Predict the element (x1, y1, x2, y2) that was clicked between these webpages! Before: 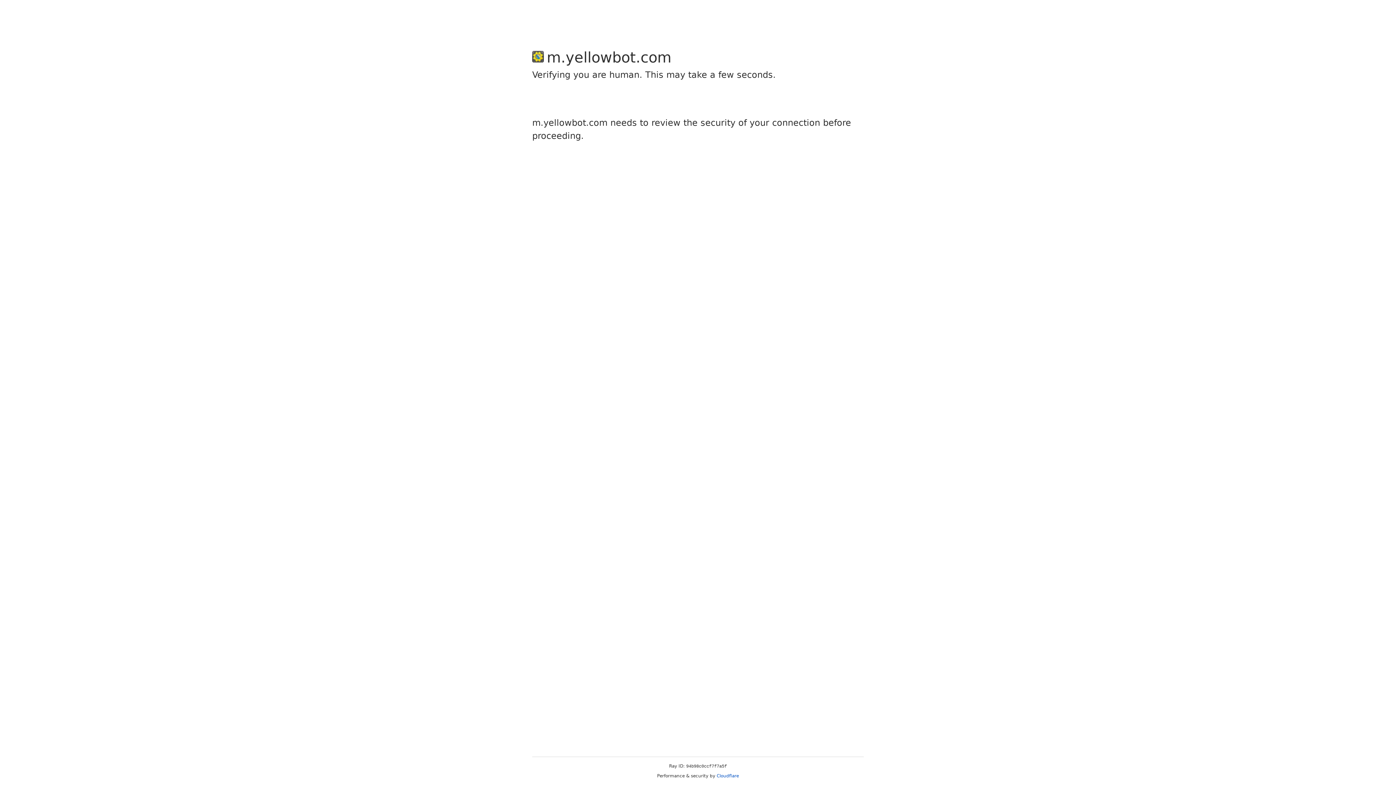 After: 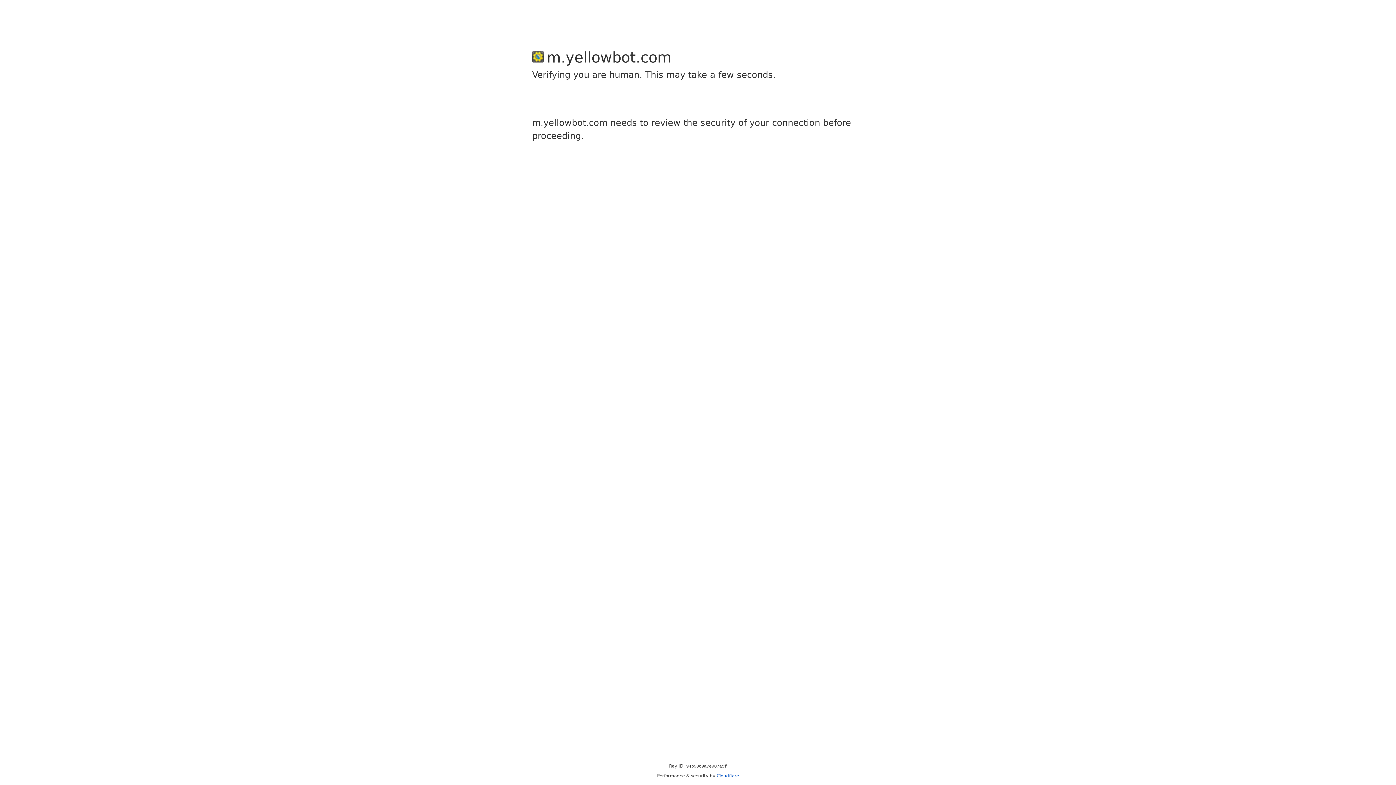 Action: label: Cloudflare bbox: (716, 773, 739, 778)